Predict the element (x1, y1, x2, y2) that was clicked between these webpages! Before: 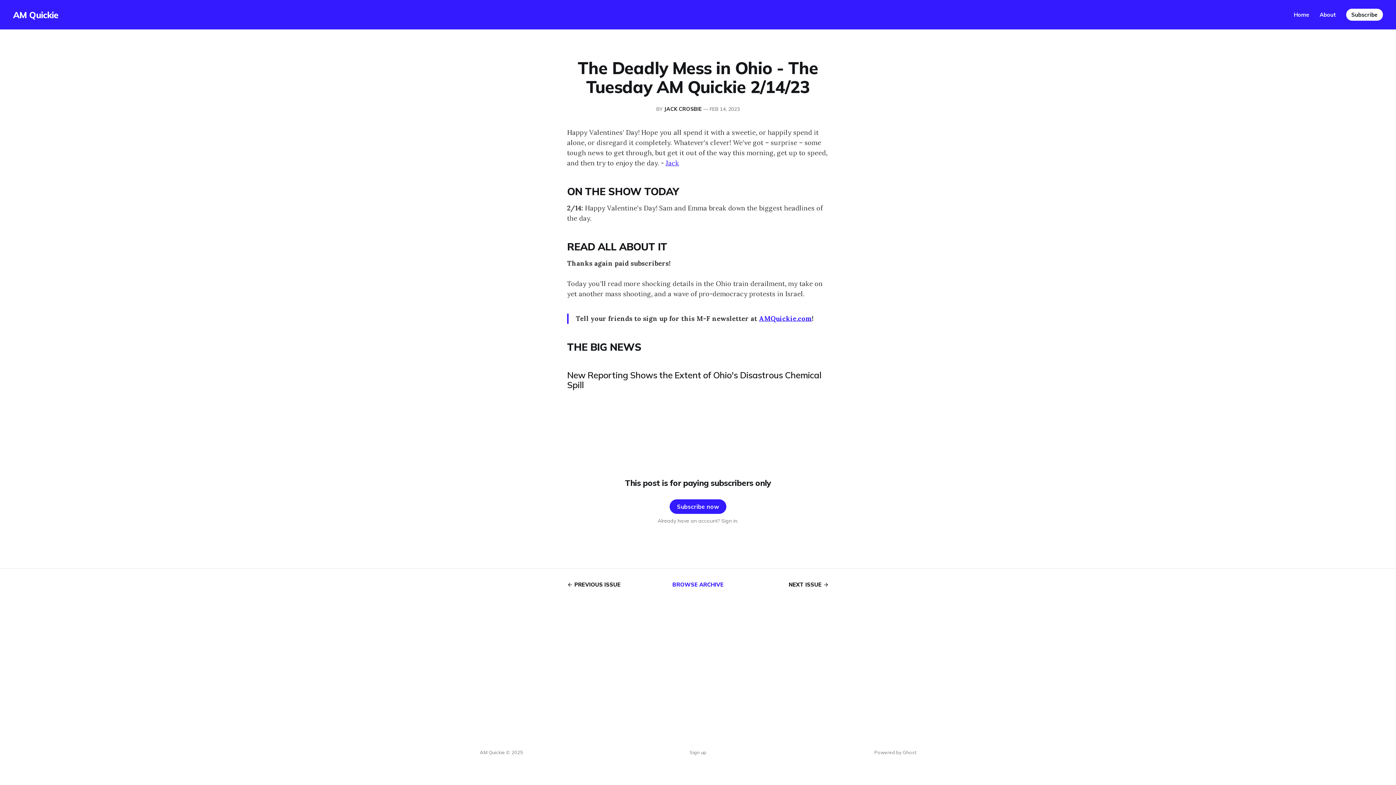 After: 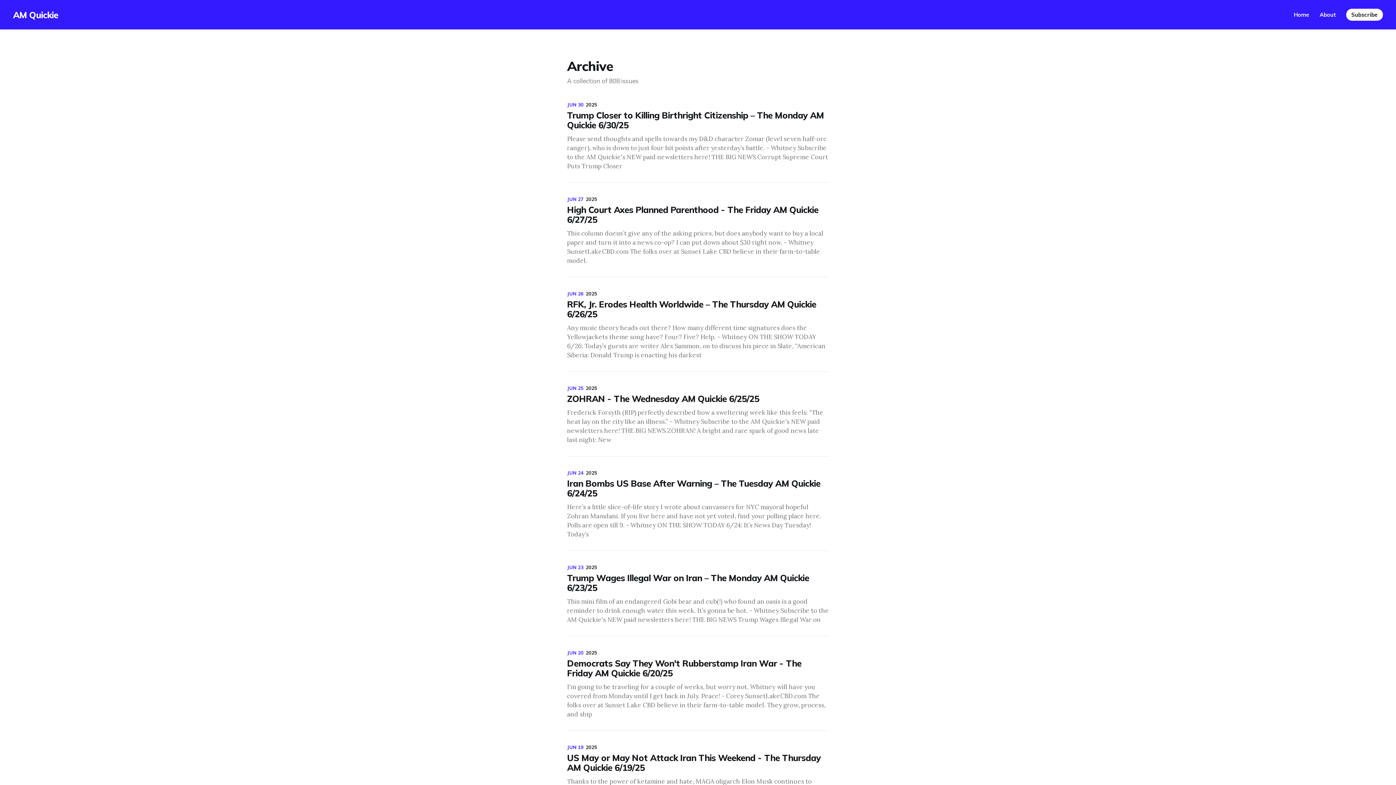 Action: label: BROWSE ARCHIVE bbox: (672, 580, 723, 589)